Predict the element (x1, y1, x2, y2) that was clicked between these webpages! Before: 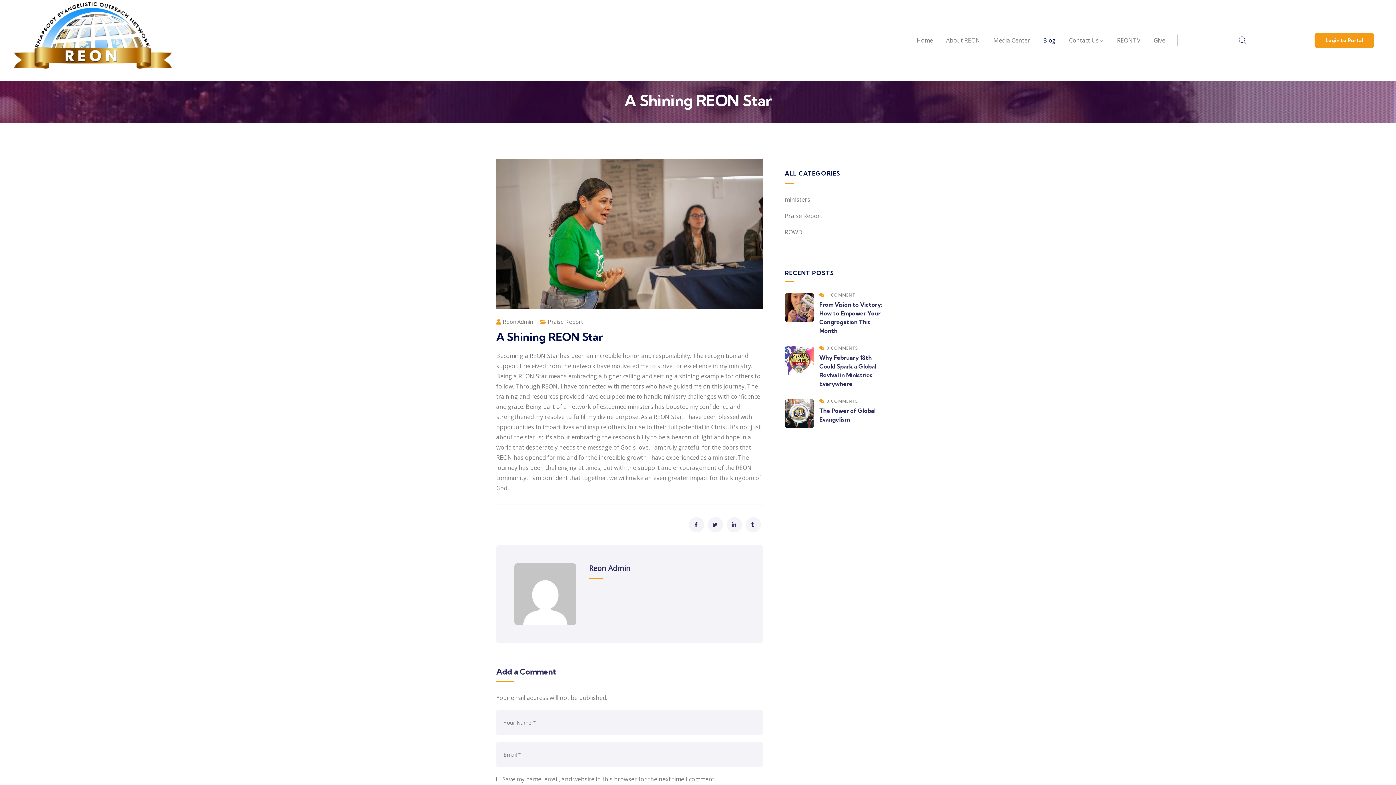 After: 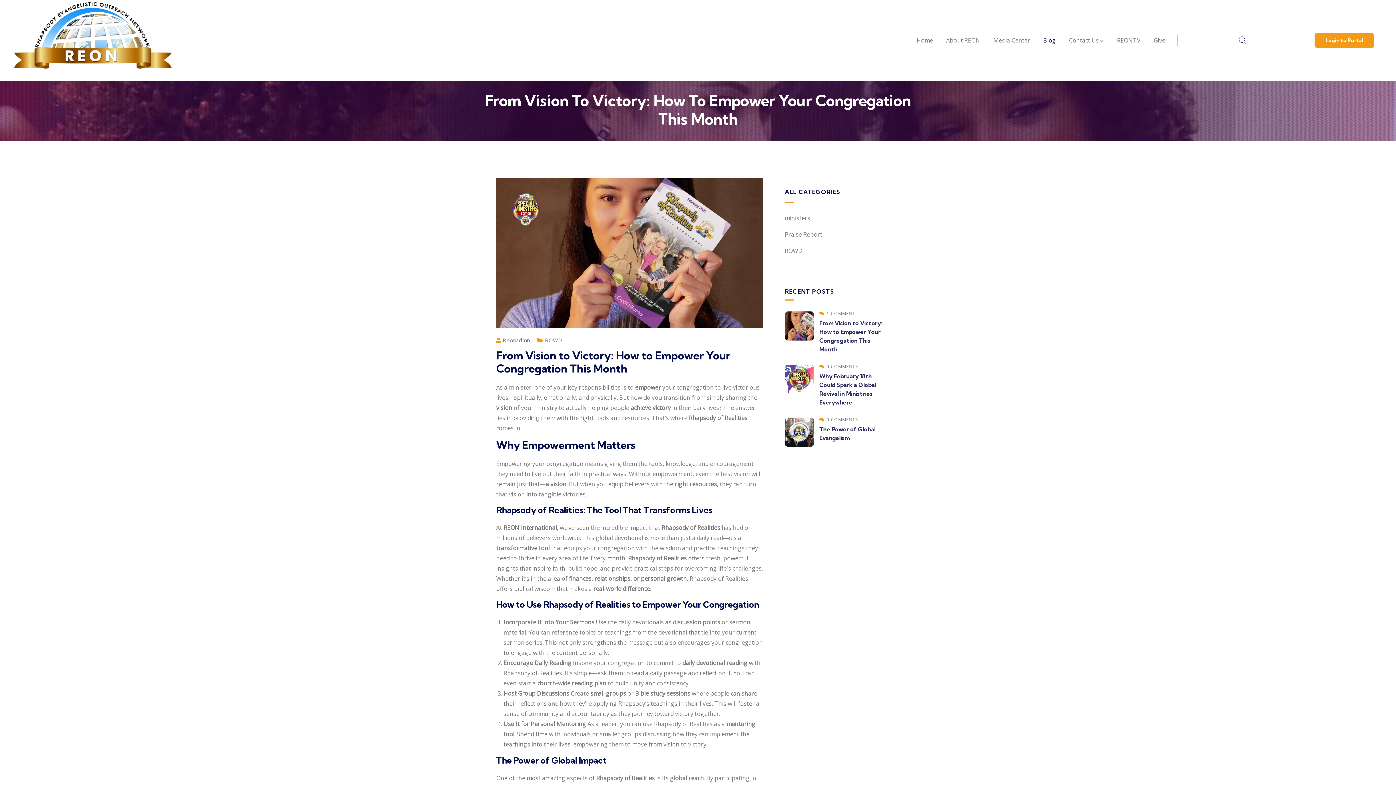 Action: bbox: (785, 294, 814, 302)